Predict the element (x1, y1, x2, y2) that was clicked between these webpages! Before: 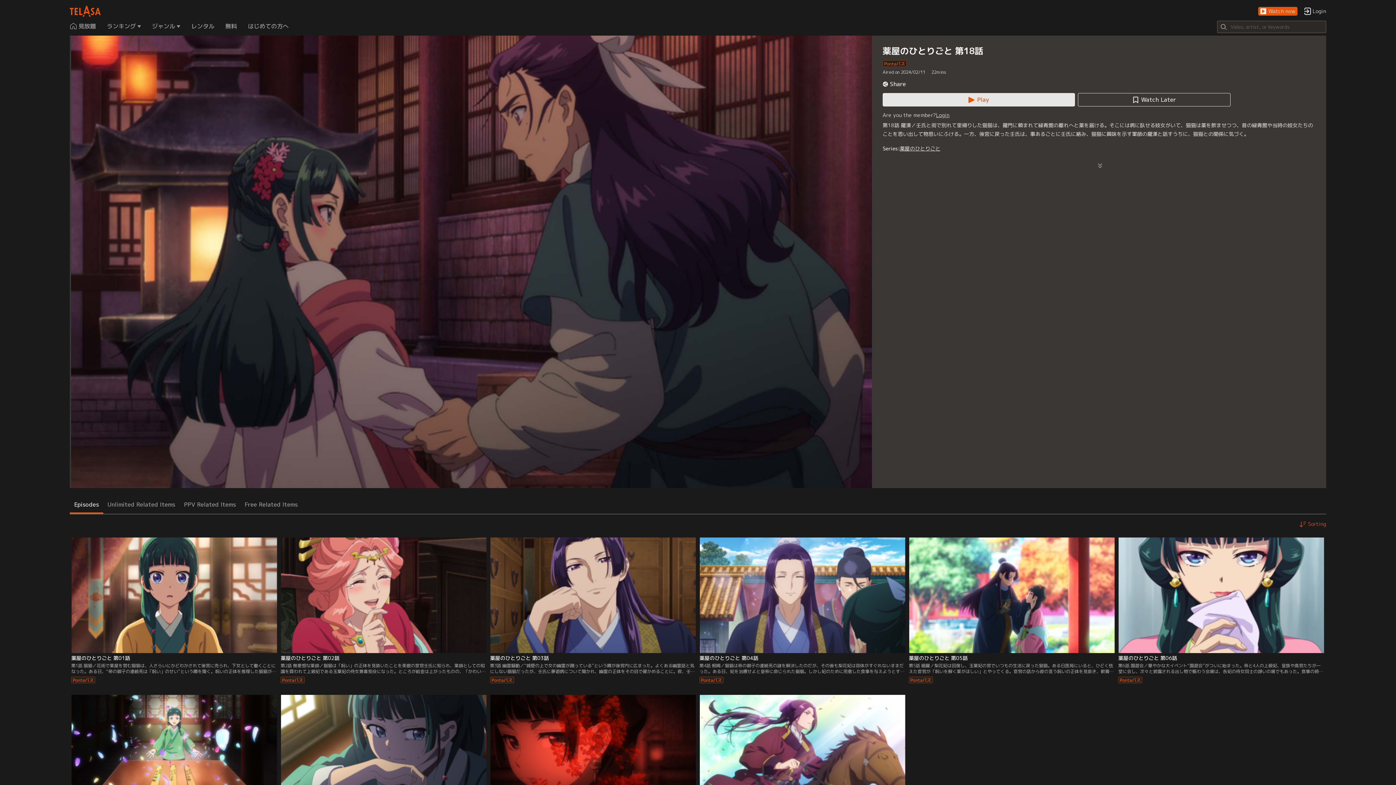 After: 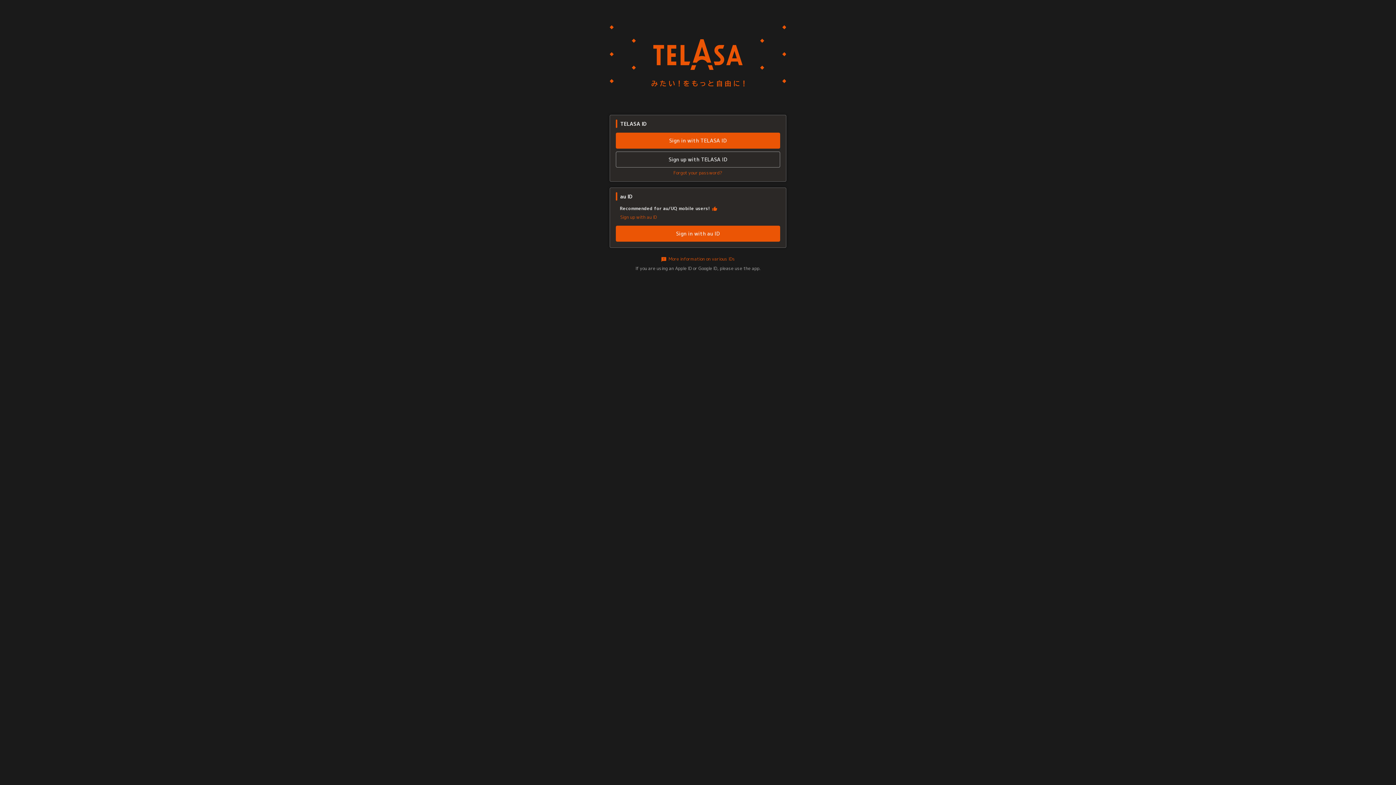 Action: bbox: (1258, 6, 1297, 15) label: Watch now